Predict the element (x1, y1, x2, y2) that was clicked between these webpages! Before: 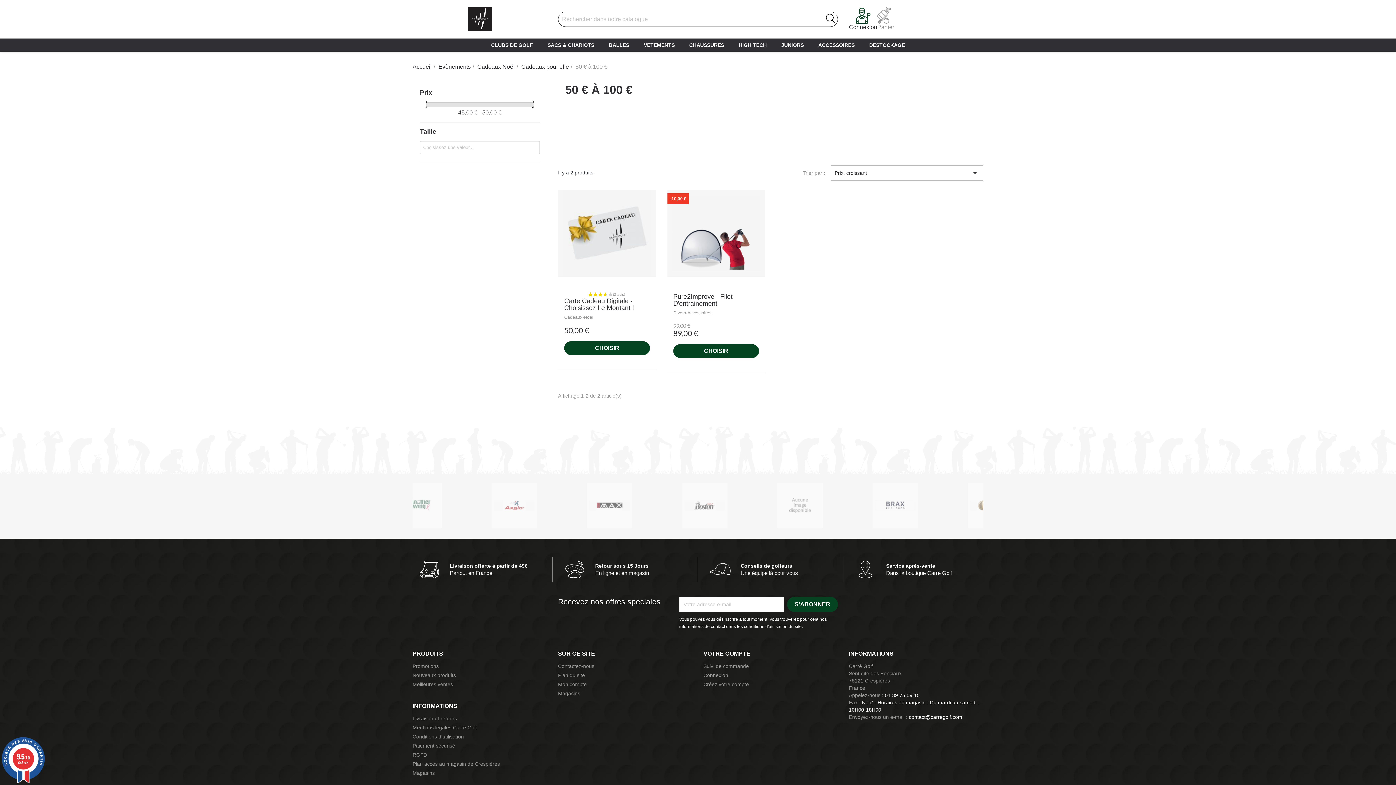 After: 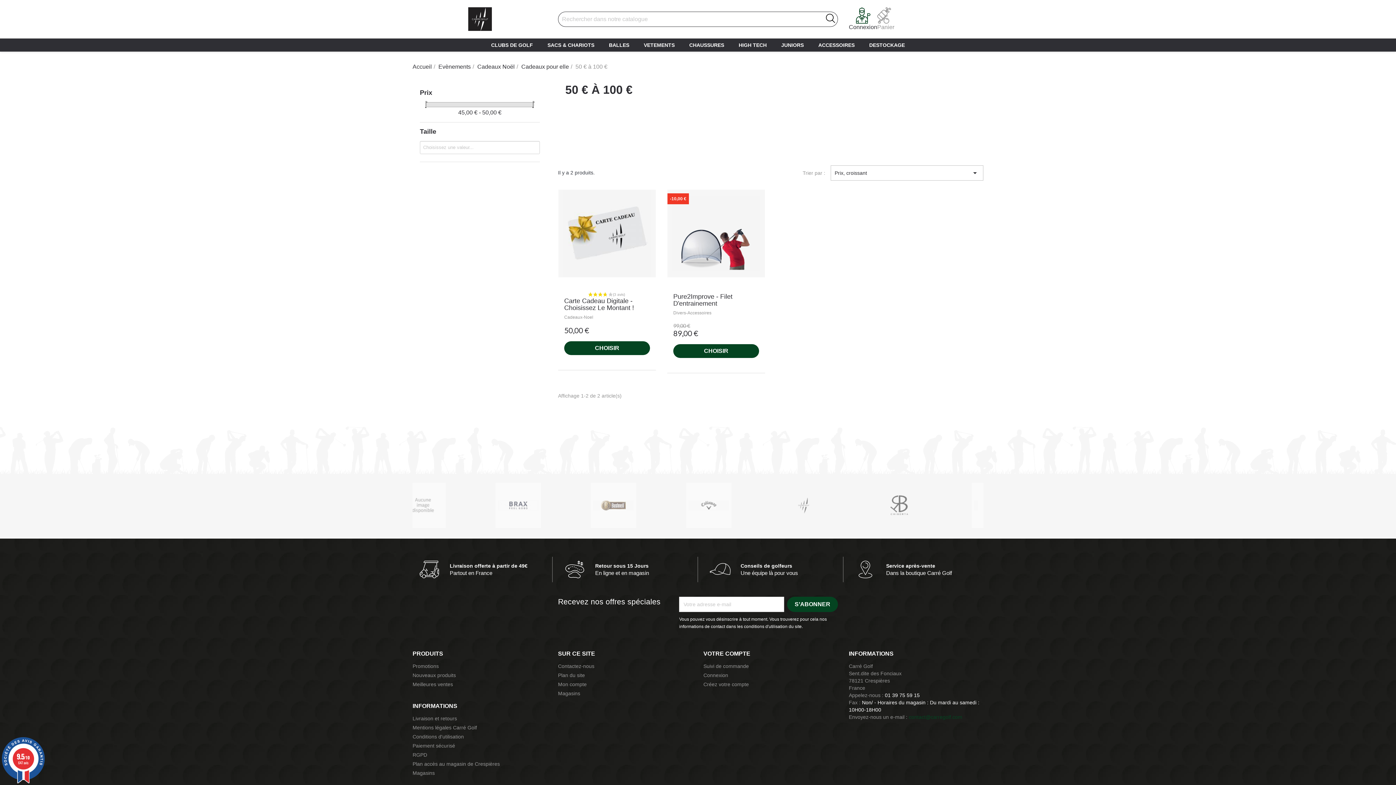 Action: bbox: (909, 714, 962, 720) label: contact@carregolf.com